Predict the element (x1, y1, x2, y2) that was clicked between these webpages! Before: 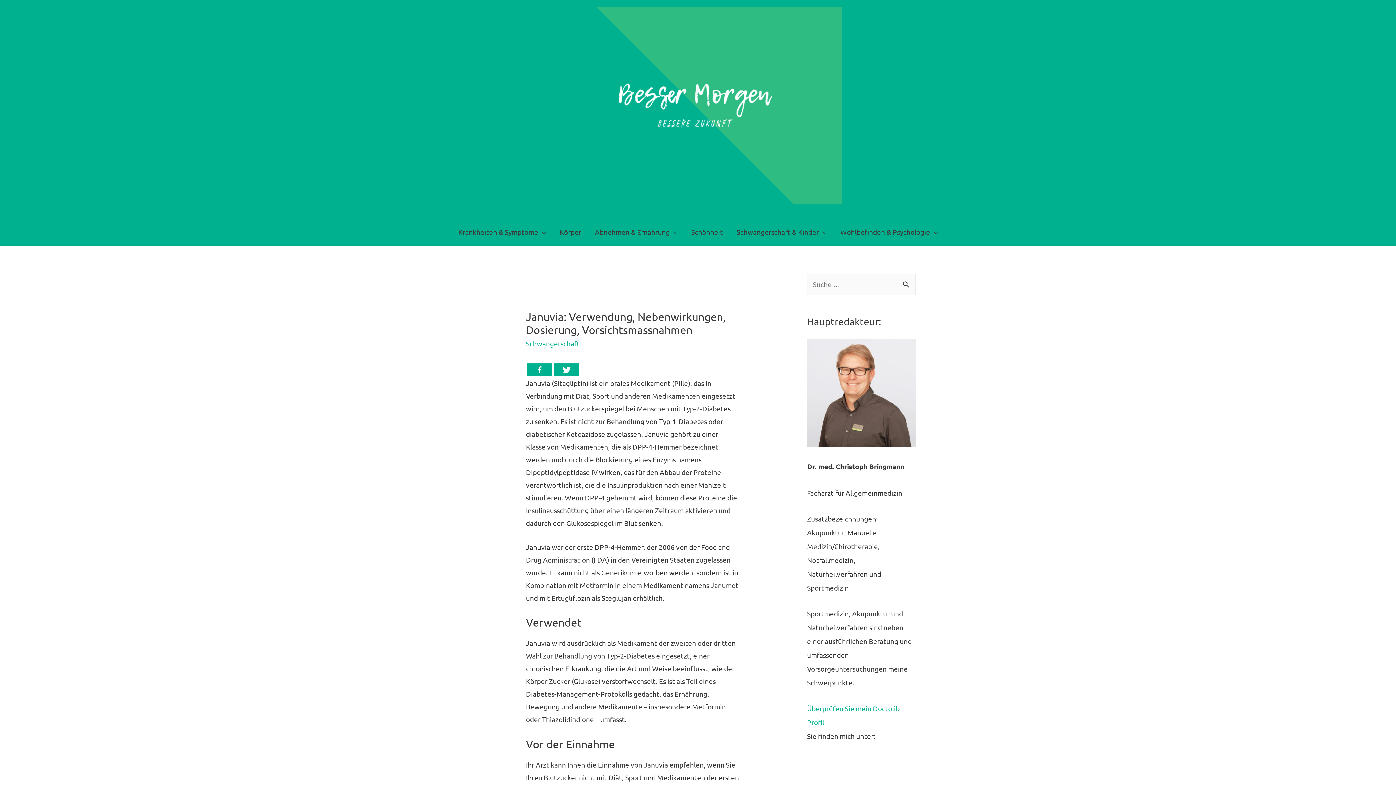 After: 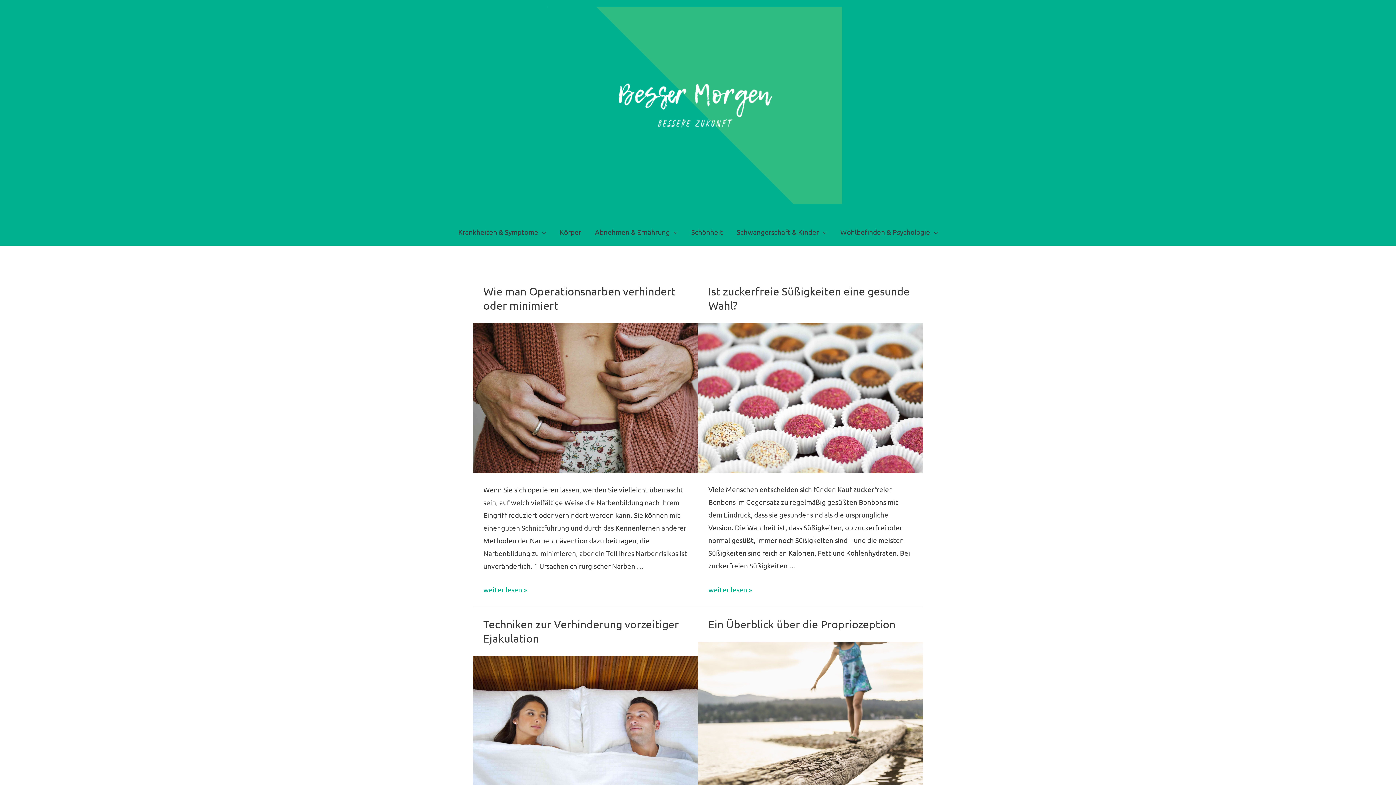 Action: bbox: (547, 100, 842, 108)